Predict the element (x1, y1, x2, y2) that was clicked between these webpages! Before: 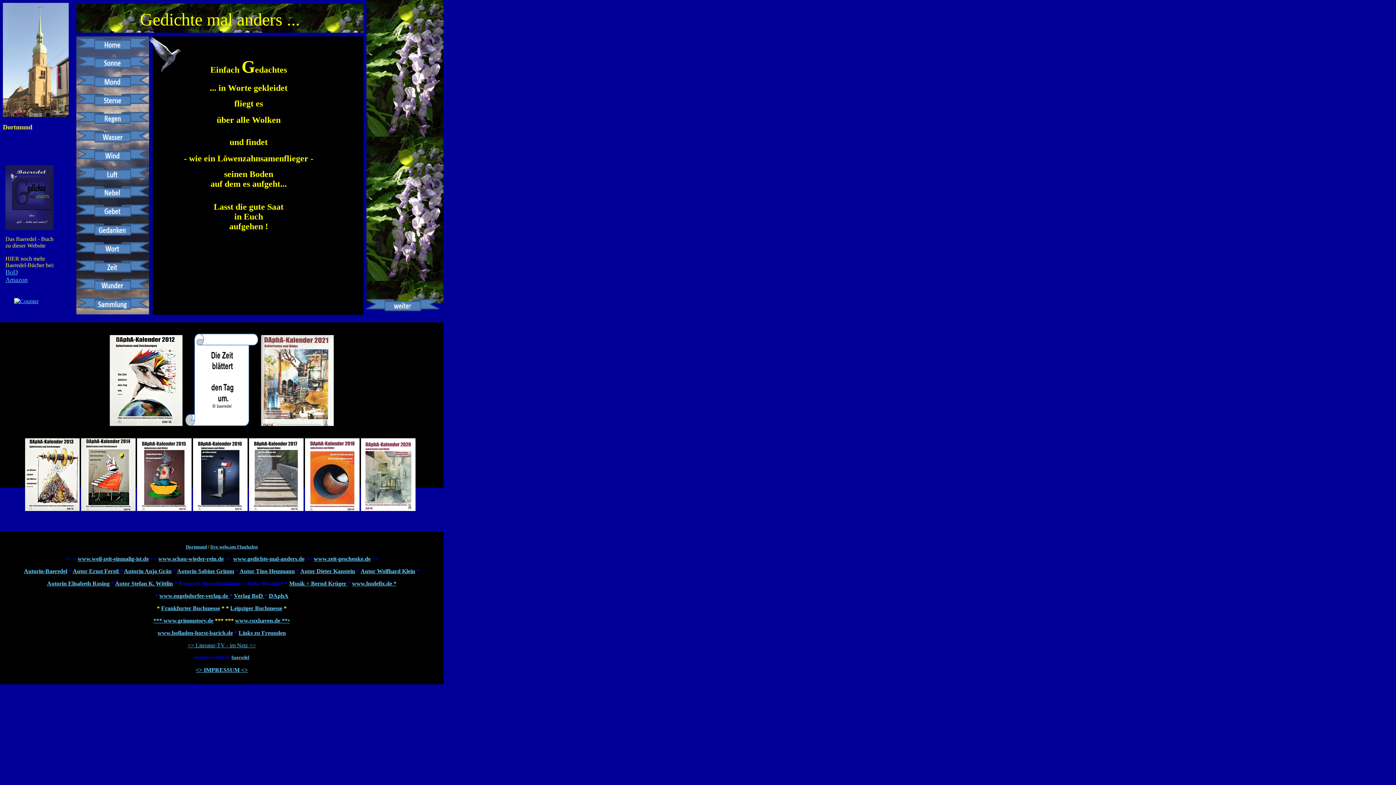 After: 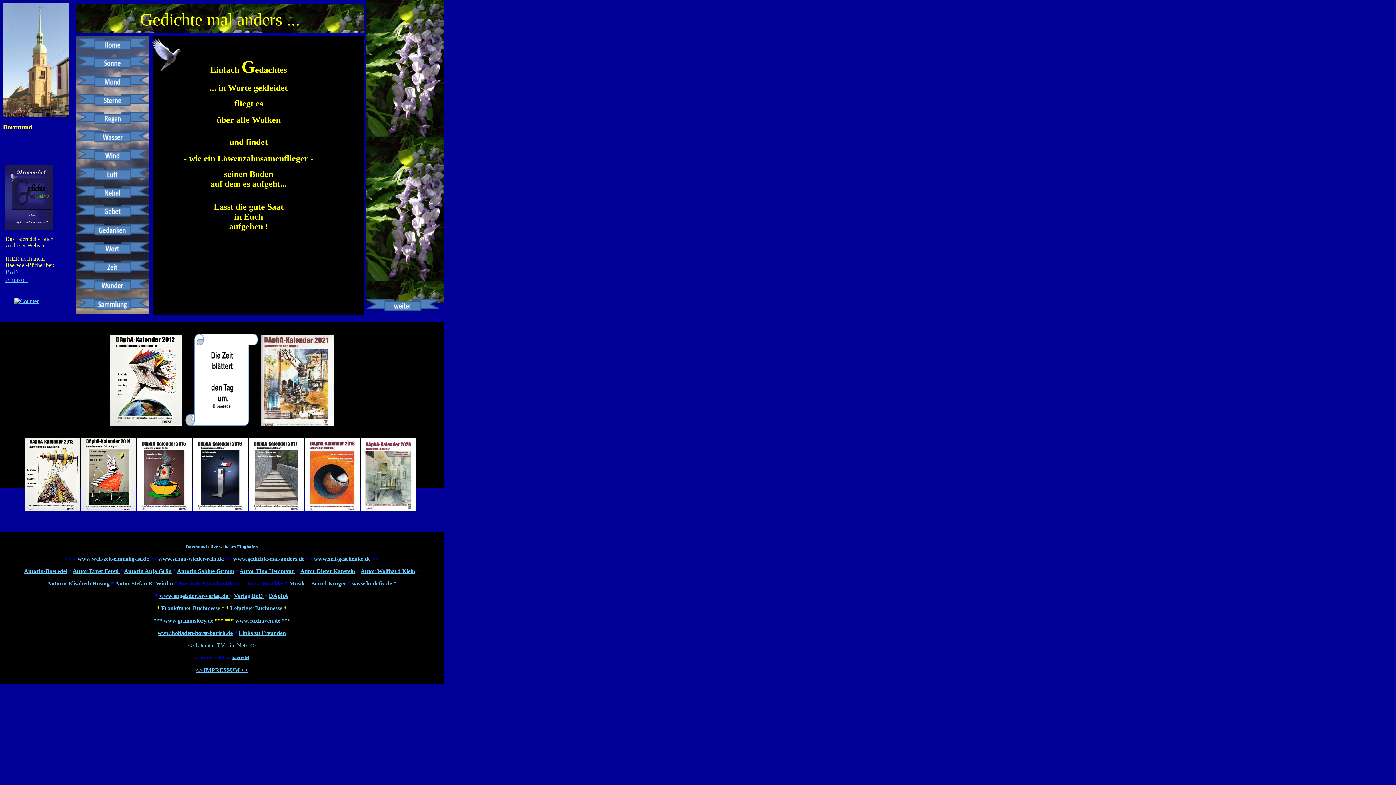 Action: bbox: (300, 568, 355, 574) label: Autor Dieter Kanstein